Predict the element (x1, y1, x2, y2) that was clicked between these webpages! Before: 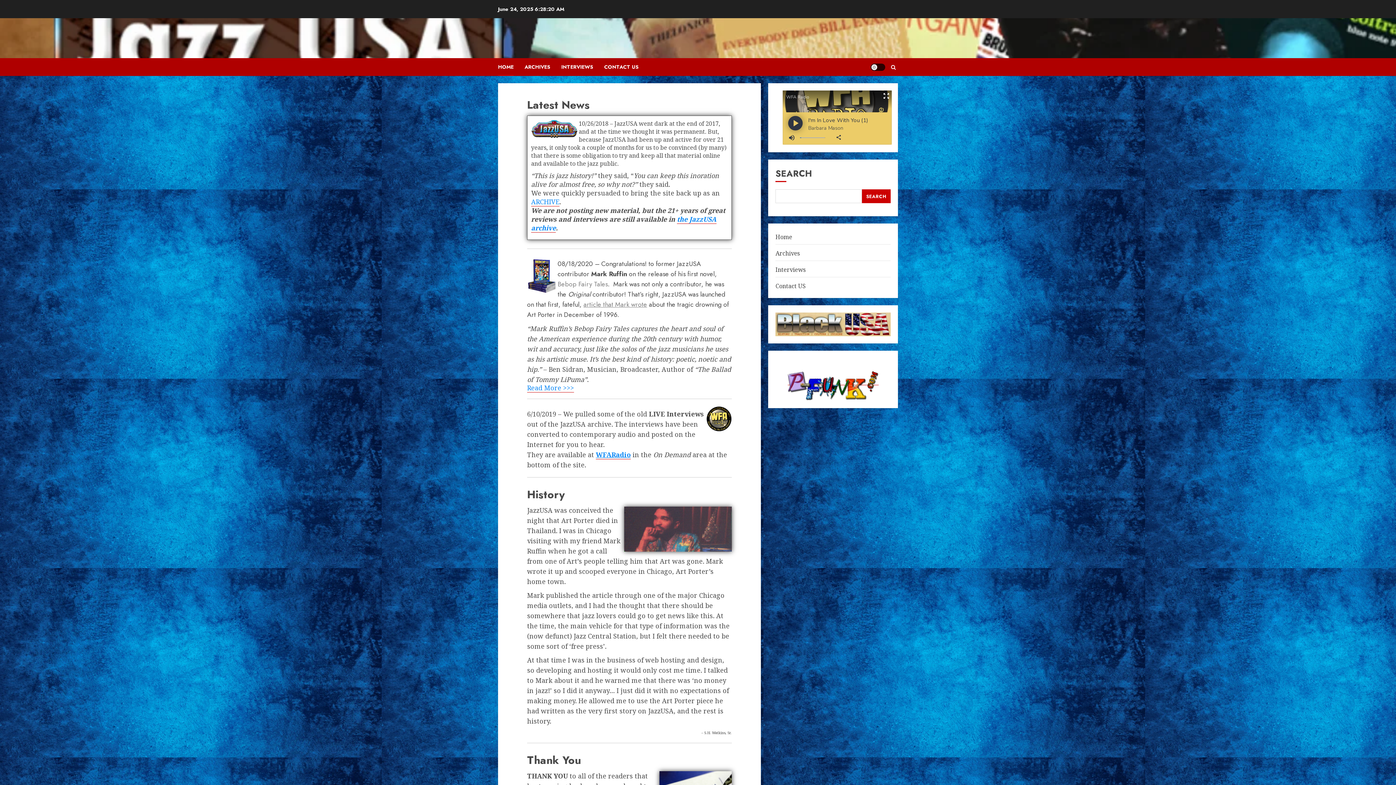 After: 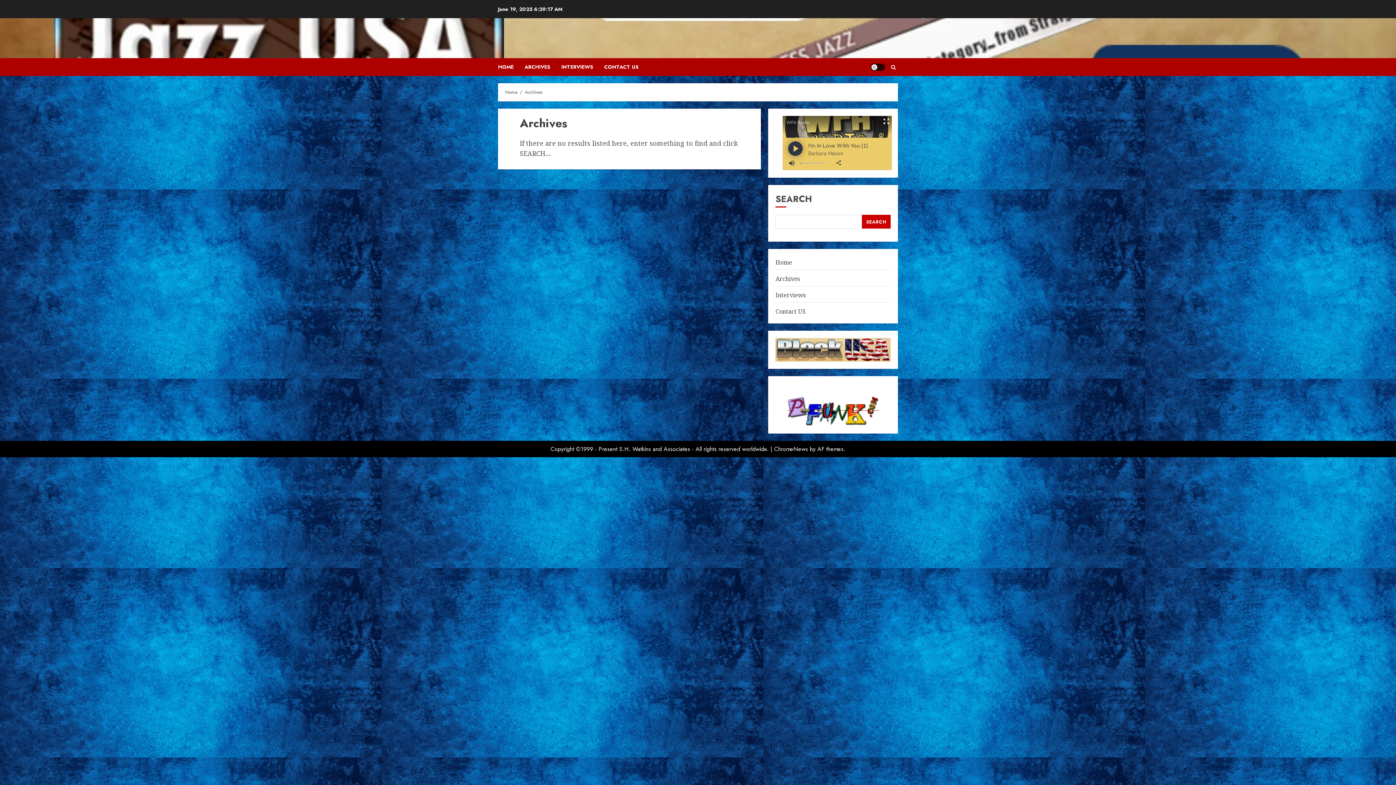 Action: label: Archives bbox: (775, 249, 800, 257)